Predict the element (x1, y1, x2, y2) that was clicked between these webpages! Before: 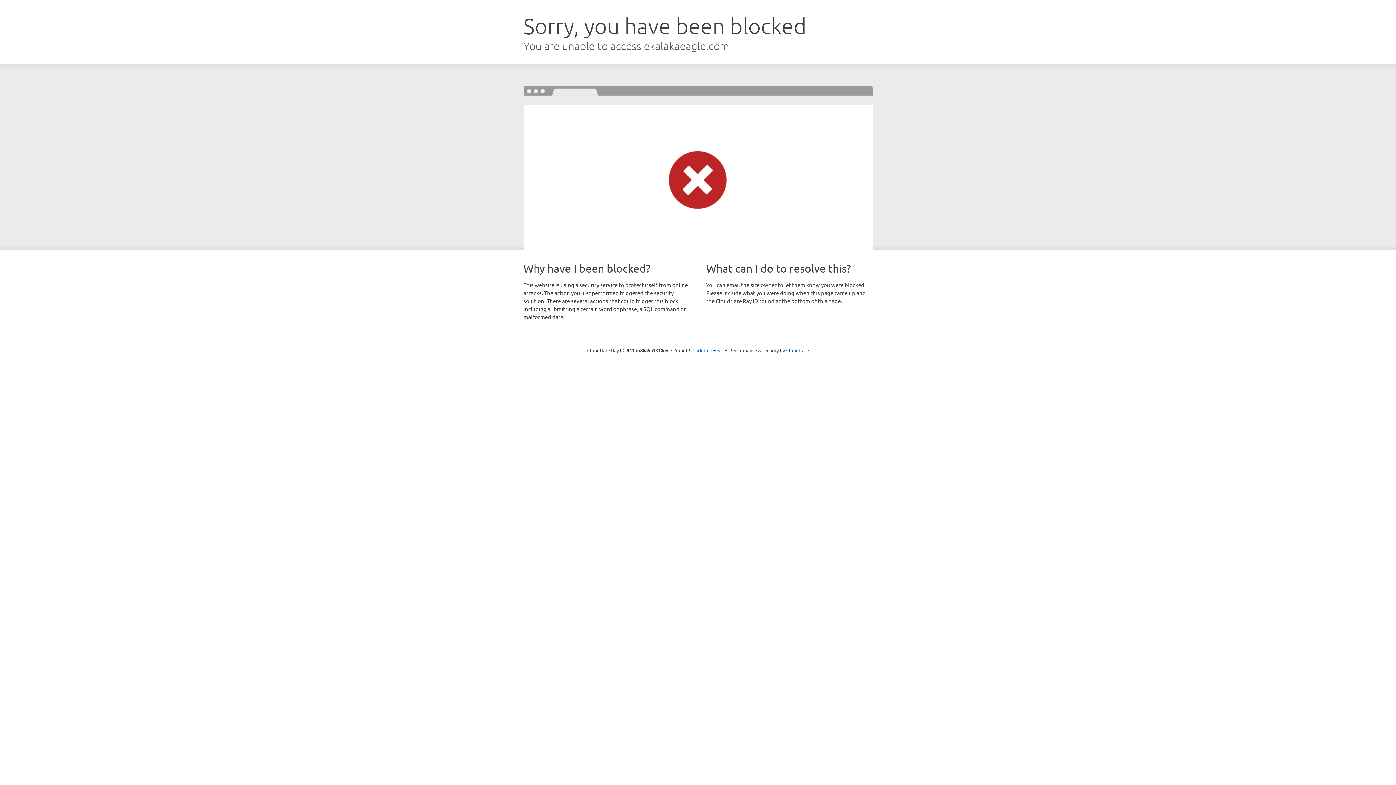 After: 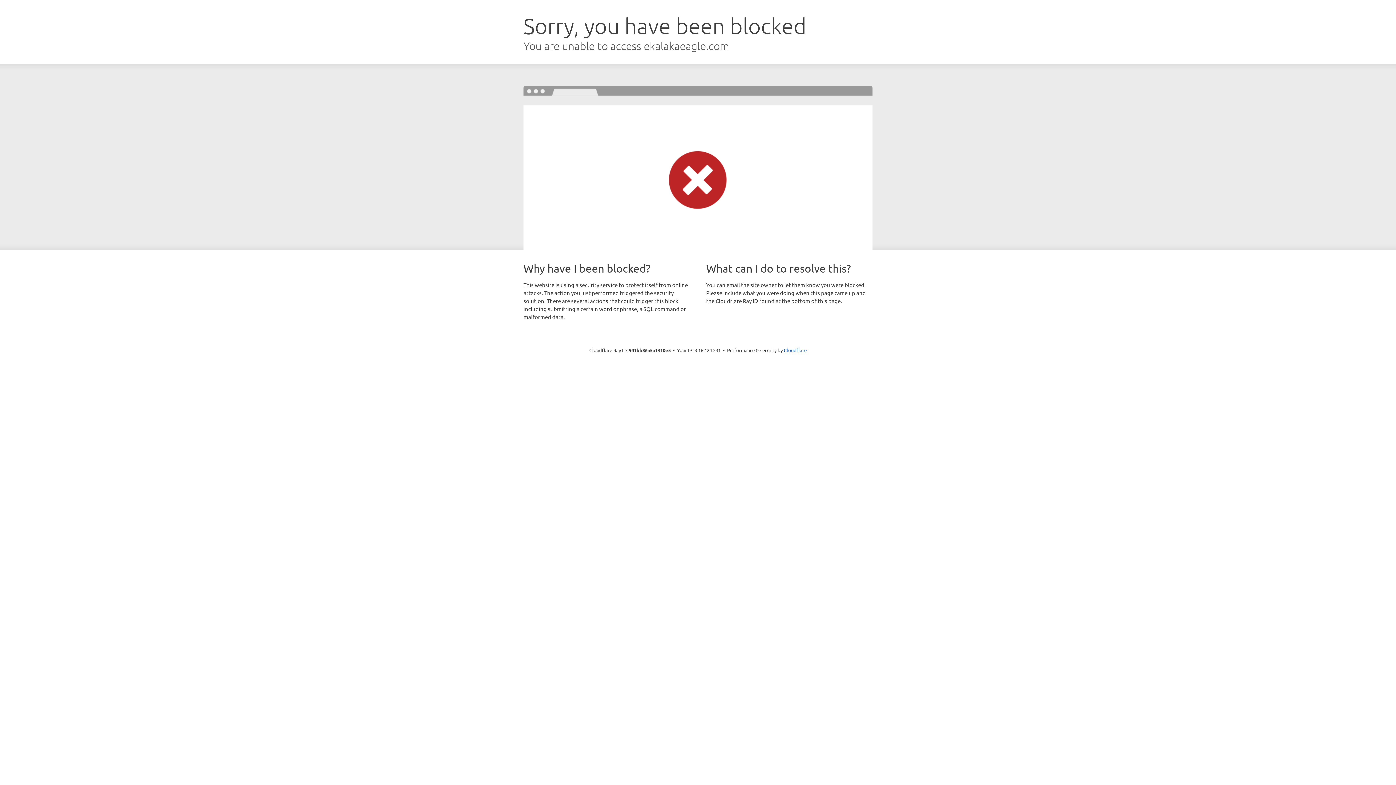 Action: bbox: (692, 346, 723, 353) label: Click to reveal